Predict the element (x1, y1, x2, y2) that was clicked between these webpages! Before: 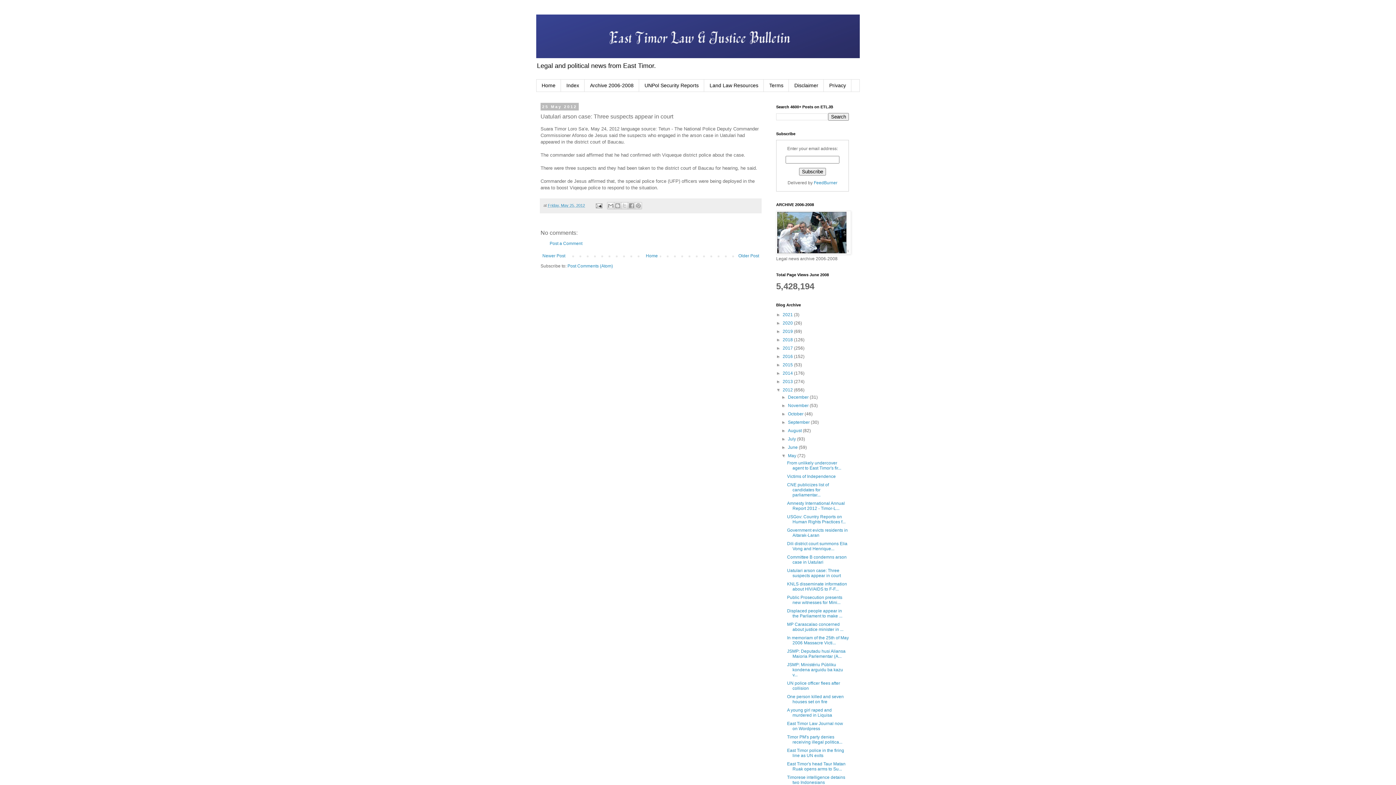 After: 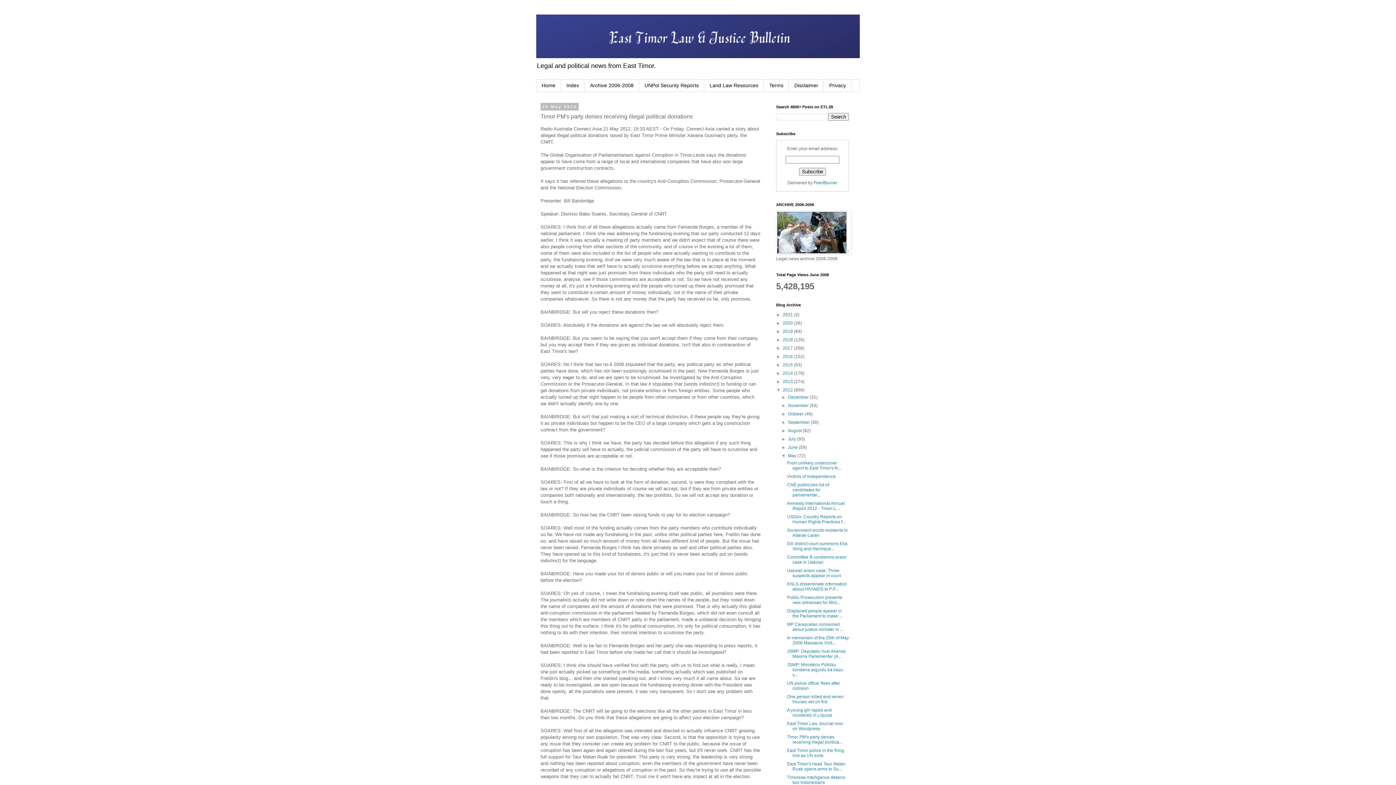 Action: label: Timor PM's party denies receiving illegal politica... bbox: (787, 734, 842, 745)